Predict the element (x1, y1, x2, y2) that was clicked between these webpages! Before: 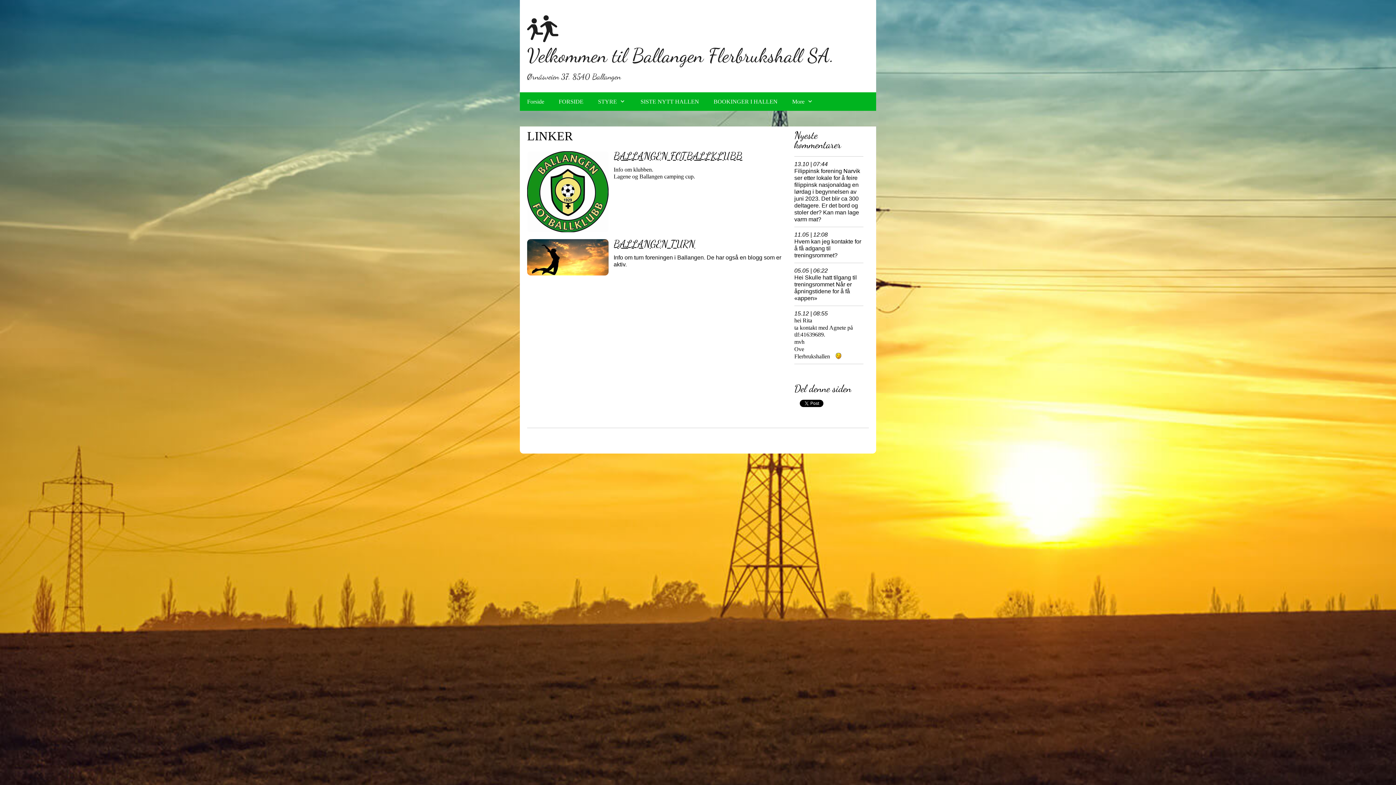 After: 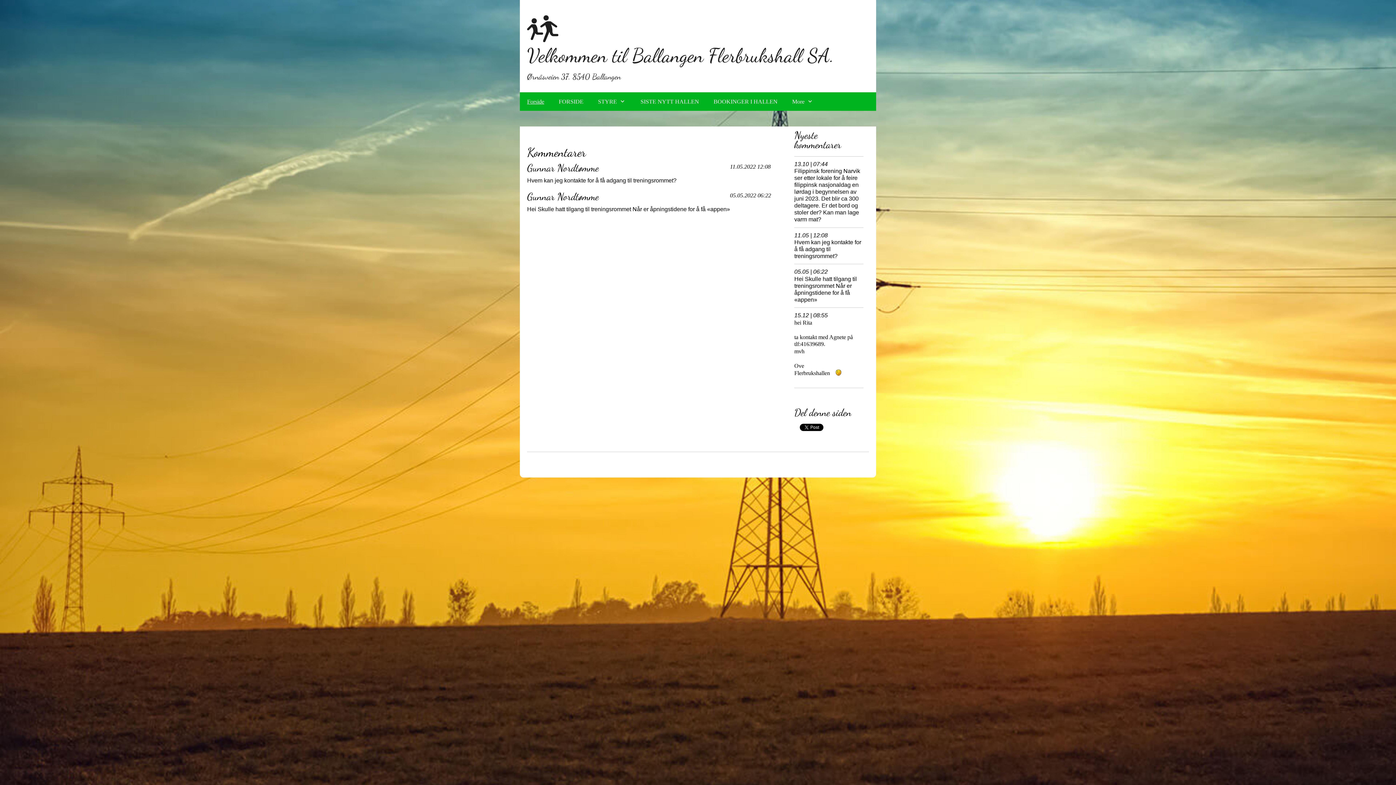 Action: bbox: (520, 92, 551, 110) label: Forside